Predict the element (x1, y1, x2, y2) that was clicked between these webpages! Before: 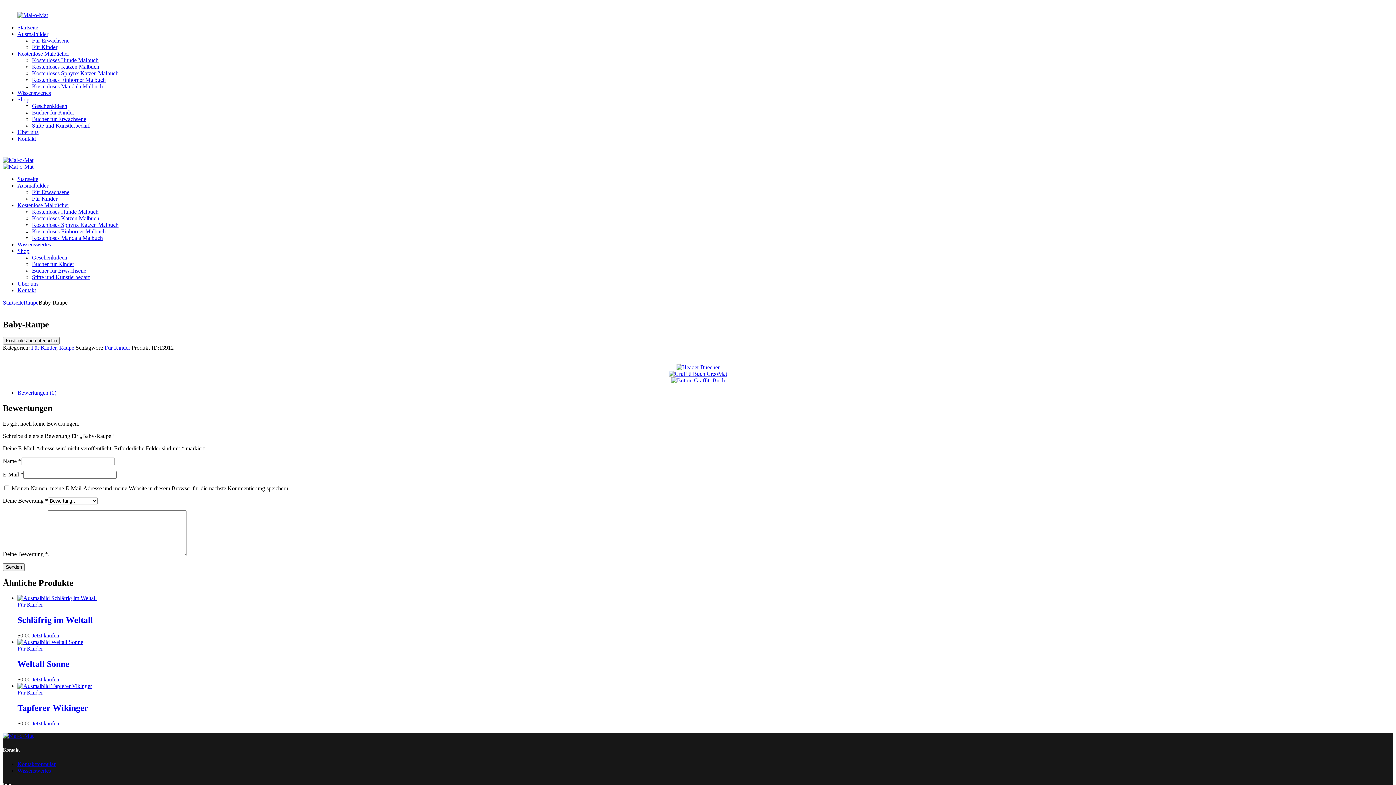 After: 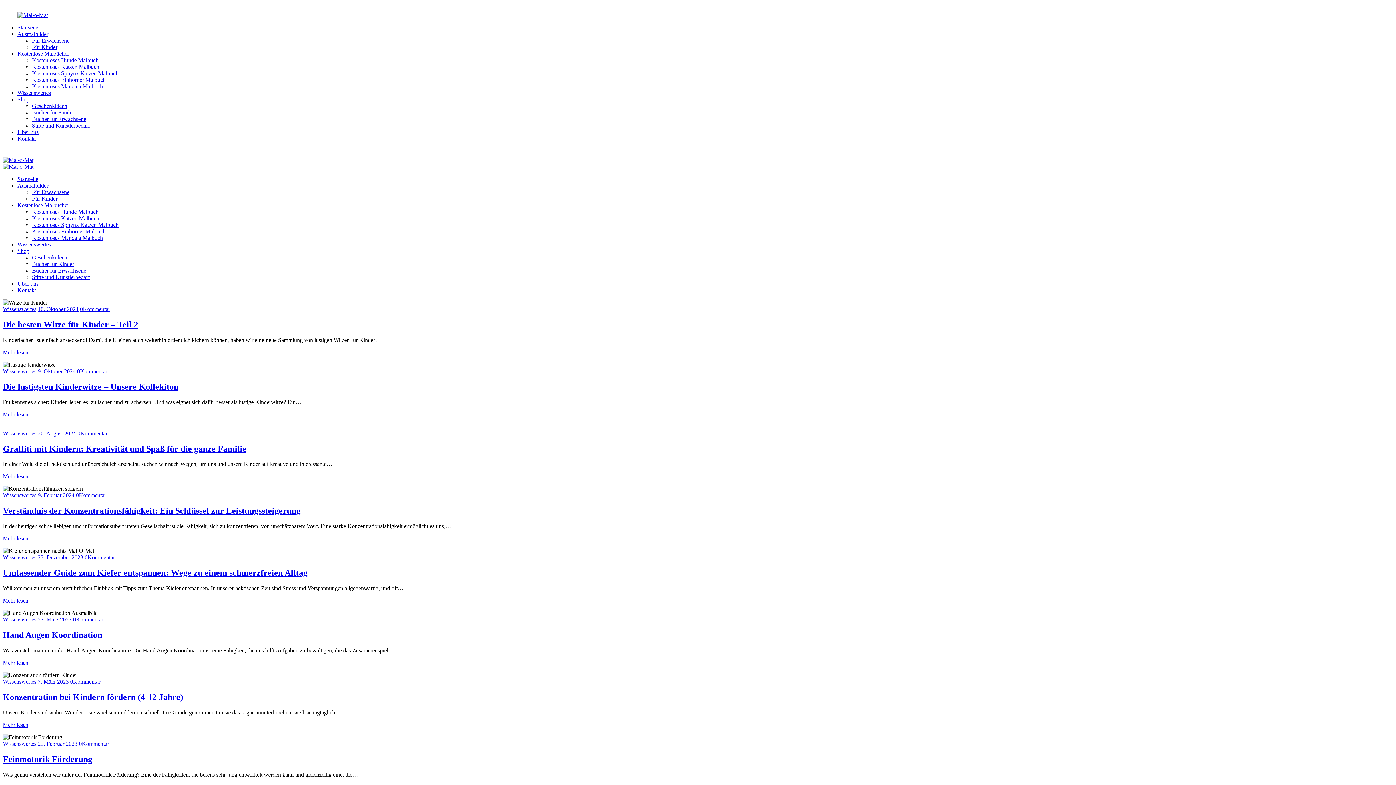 Action: label: Wissenswertes bbox: (17, 768, 50, 774)